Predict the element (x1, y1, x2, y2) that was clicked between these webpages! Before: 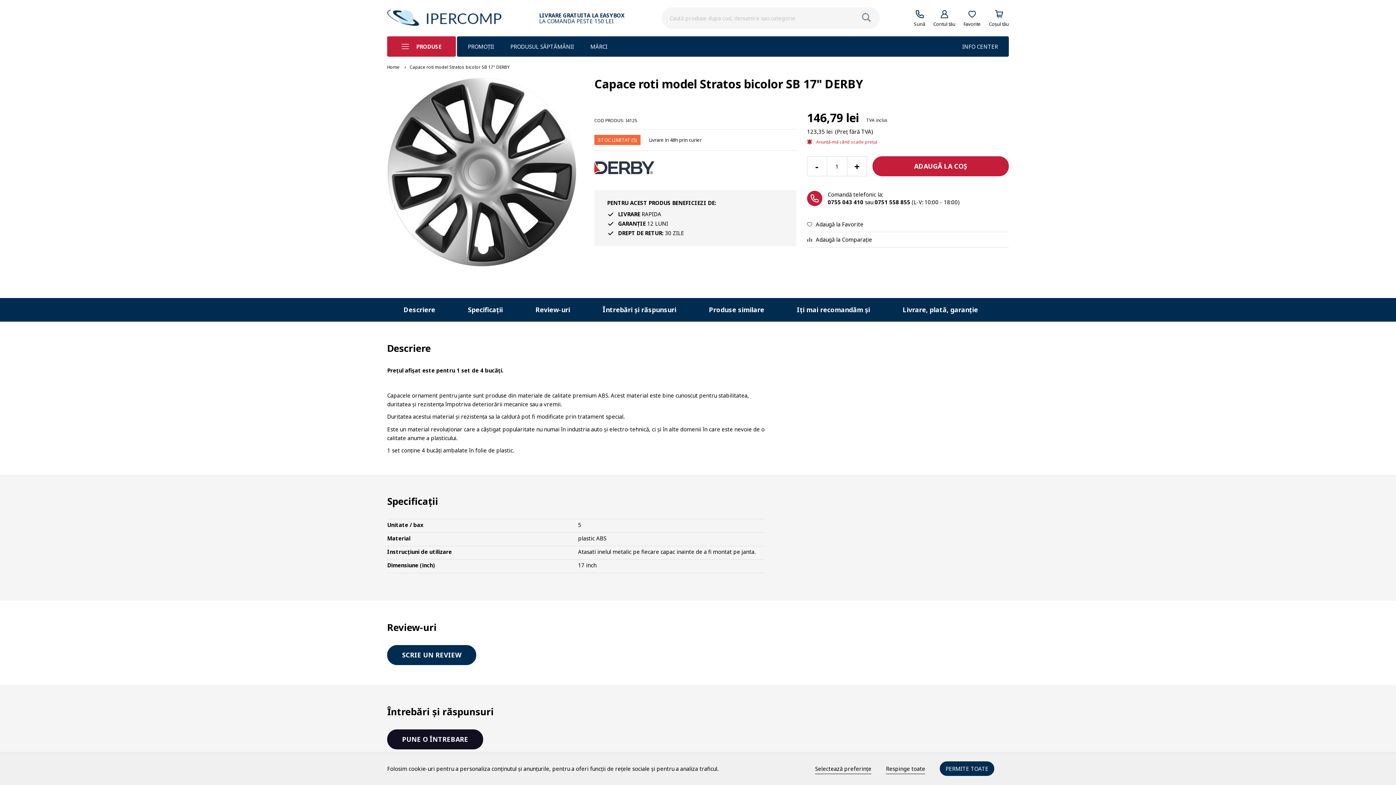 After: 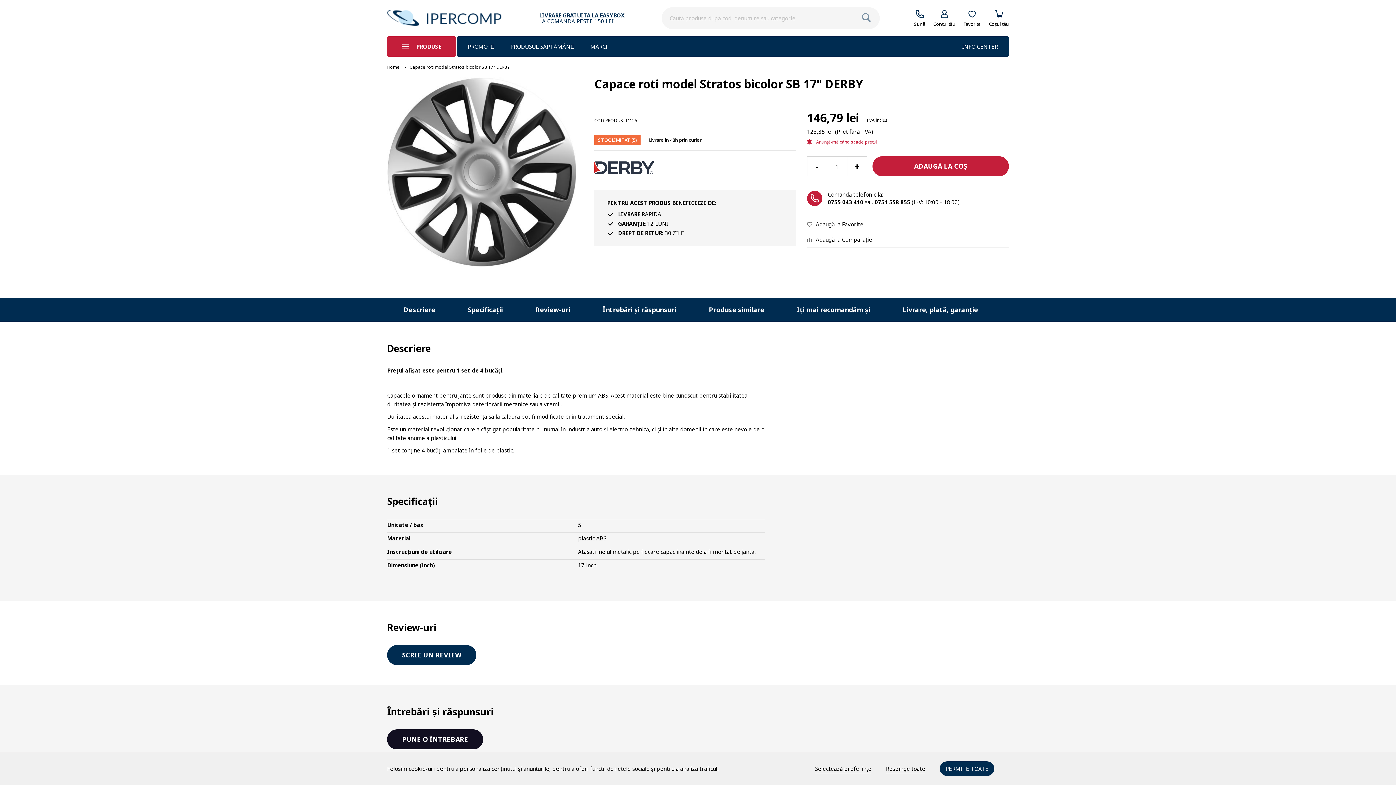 Action: label: ADAUGĂ LA COȘ bbox: (872, 156, 1009, 176)